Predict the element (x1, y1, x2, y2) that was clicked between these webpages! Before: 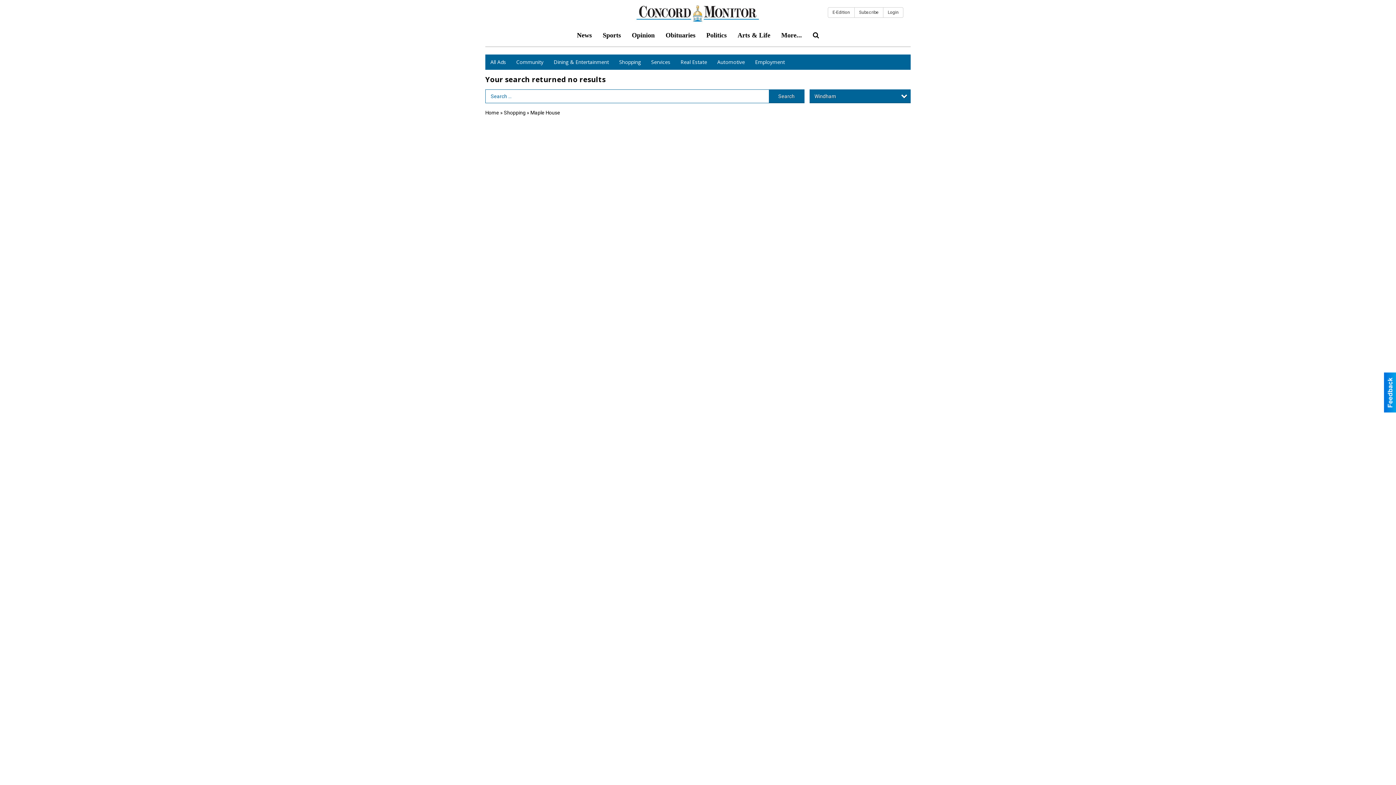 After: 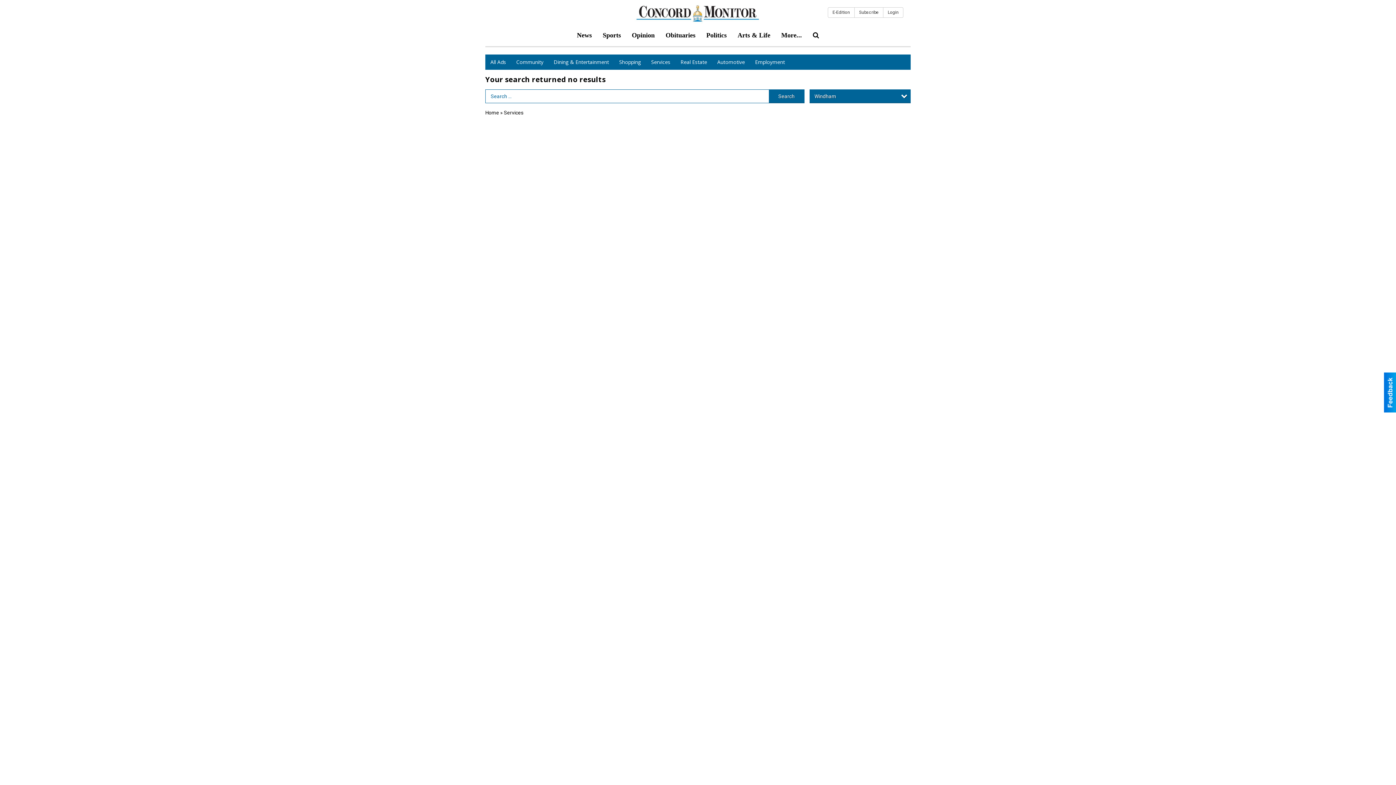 Action: label: Services bbox: (646, 54, 675, 69)